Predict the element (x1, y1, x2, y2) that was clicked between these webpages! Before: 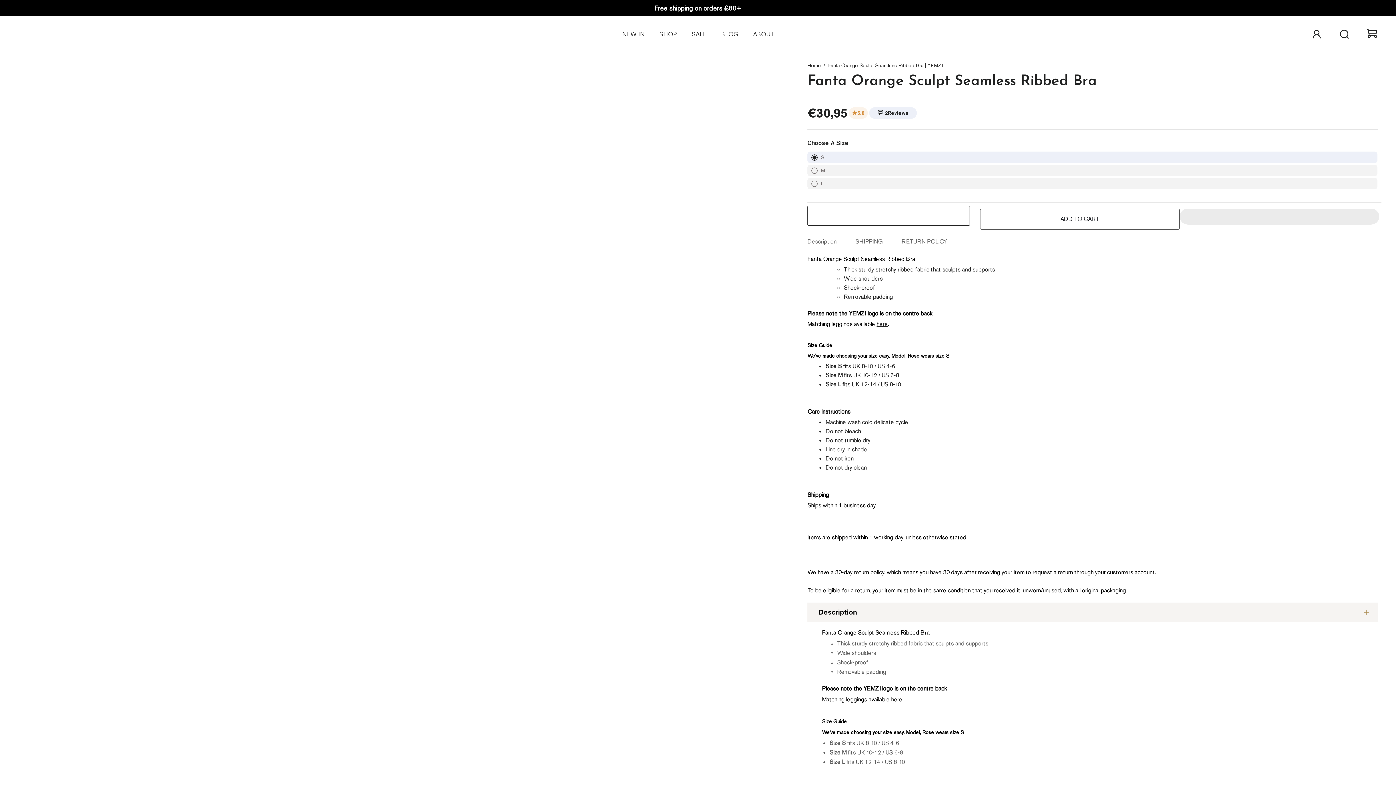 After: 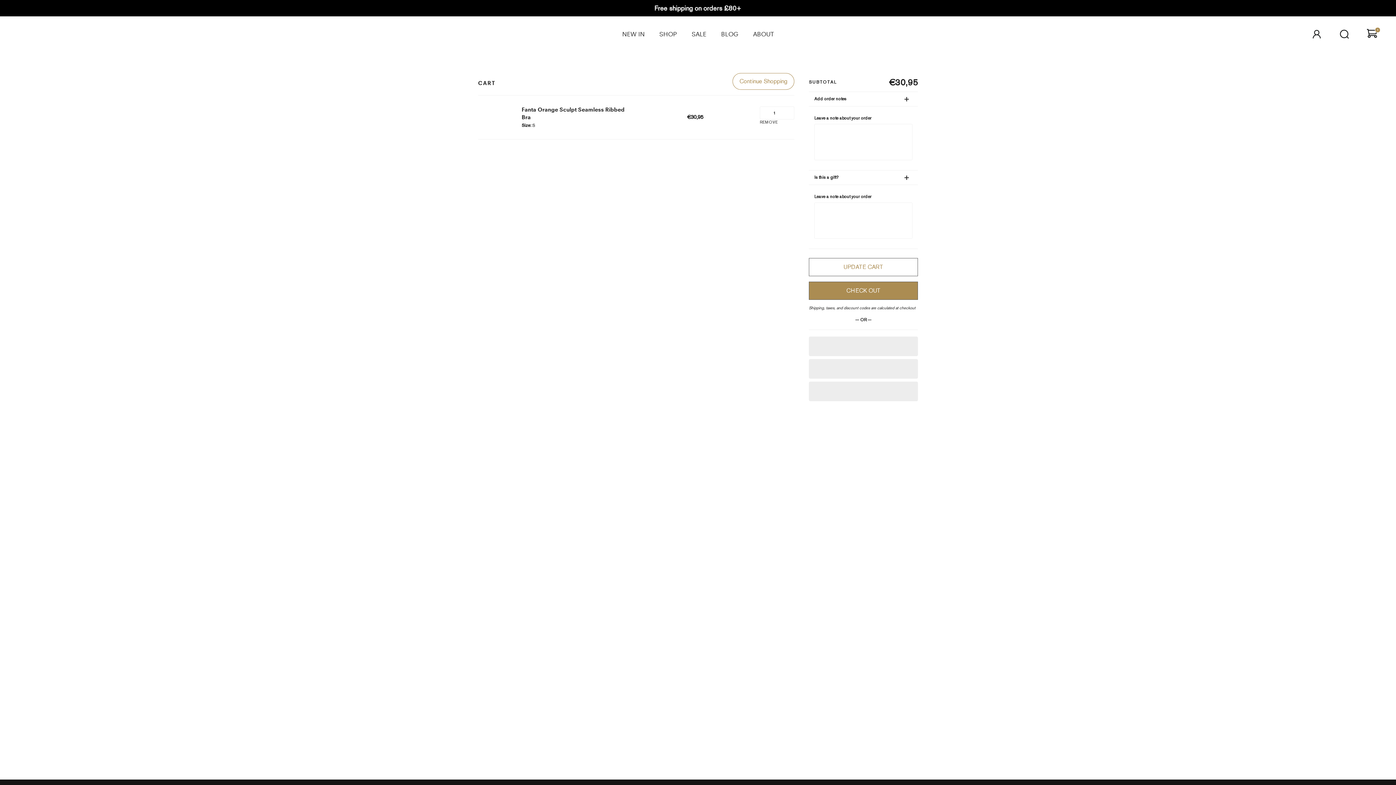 Action: label: ADD TO CART bbox: (980, 208, 1179, 229)